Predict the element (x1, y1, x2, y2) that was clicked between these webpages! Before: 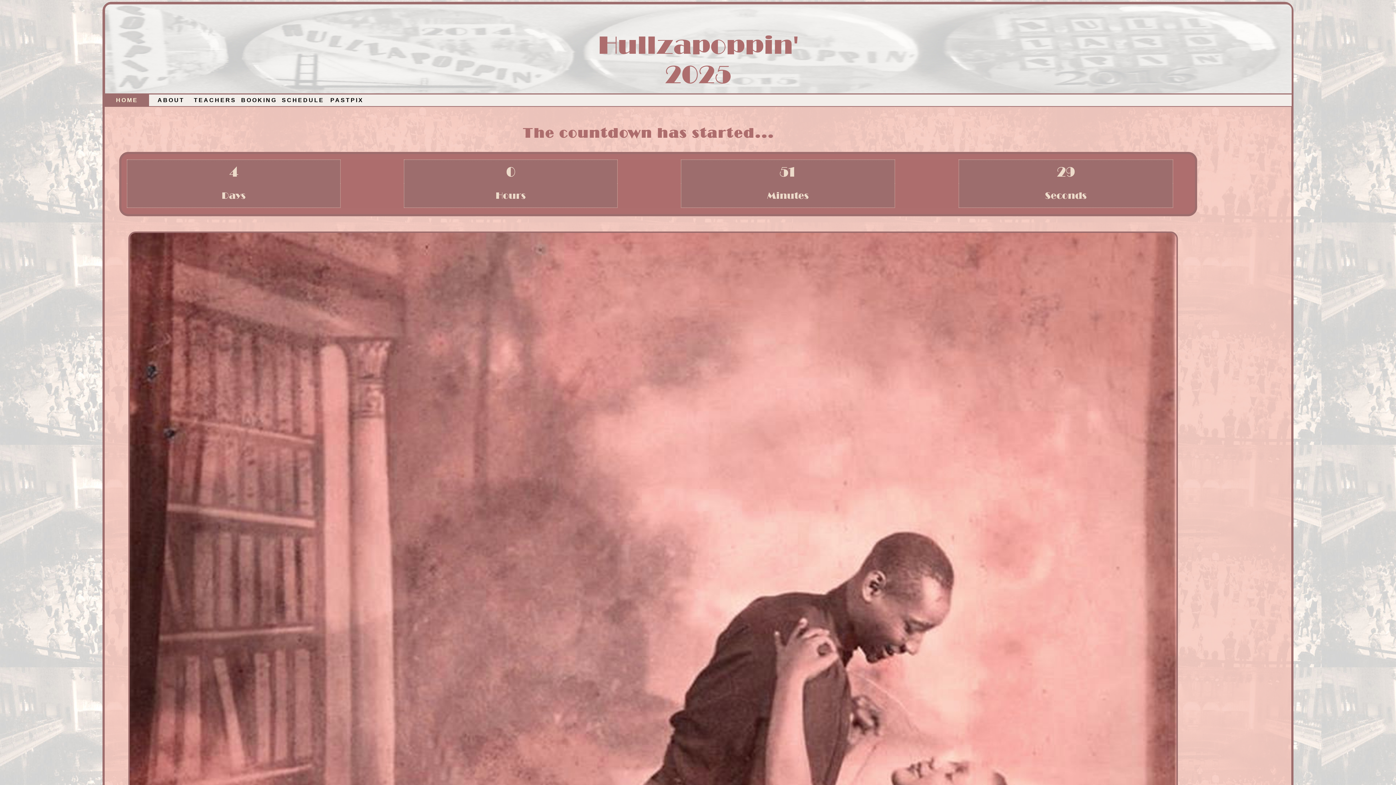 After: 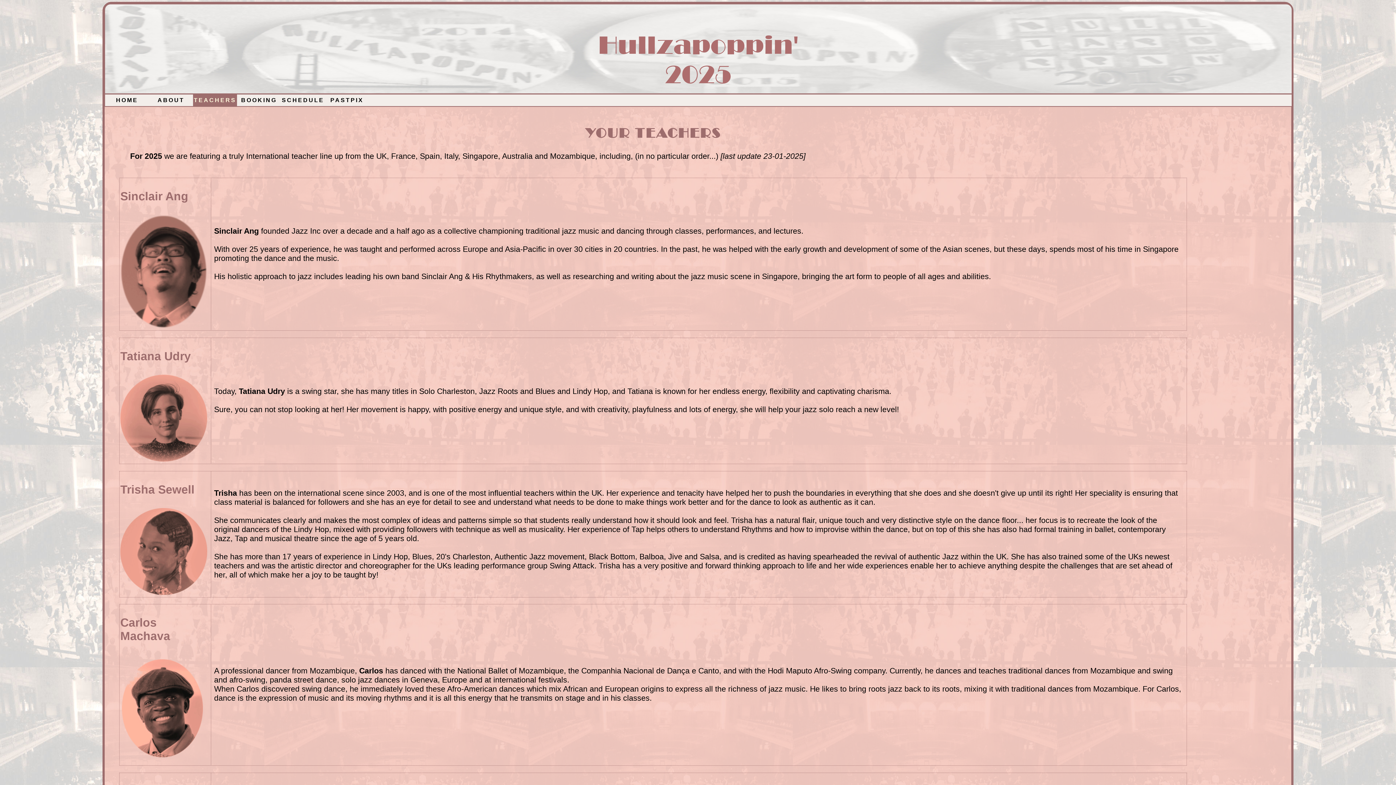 Action: bbox: (193, 94, 237, 106) label: TEACHERS